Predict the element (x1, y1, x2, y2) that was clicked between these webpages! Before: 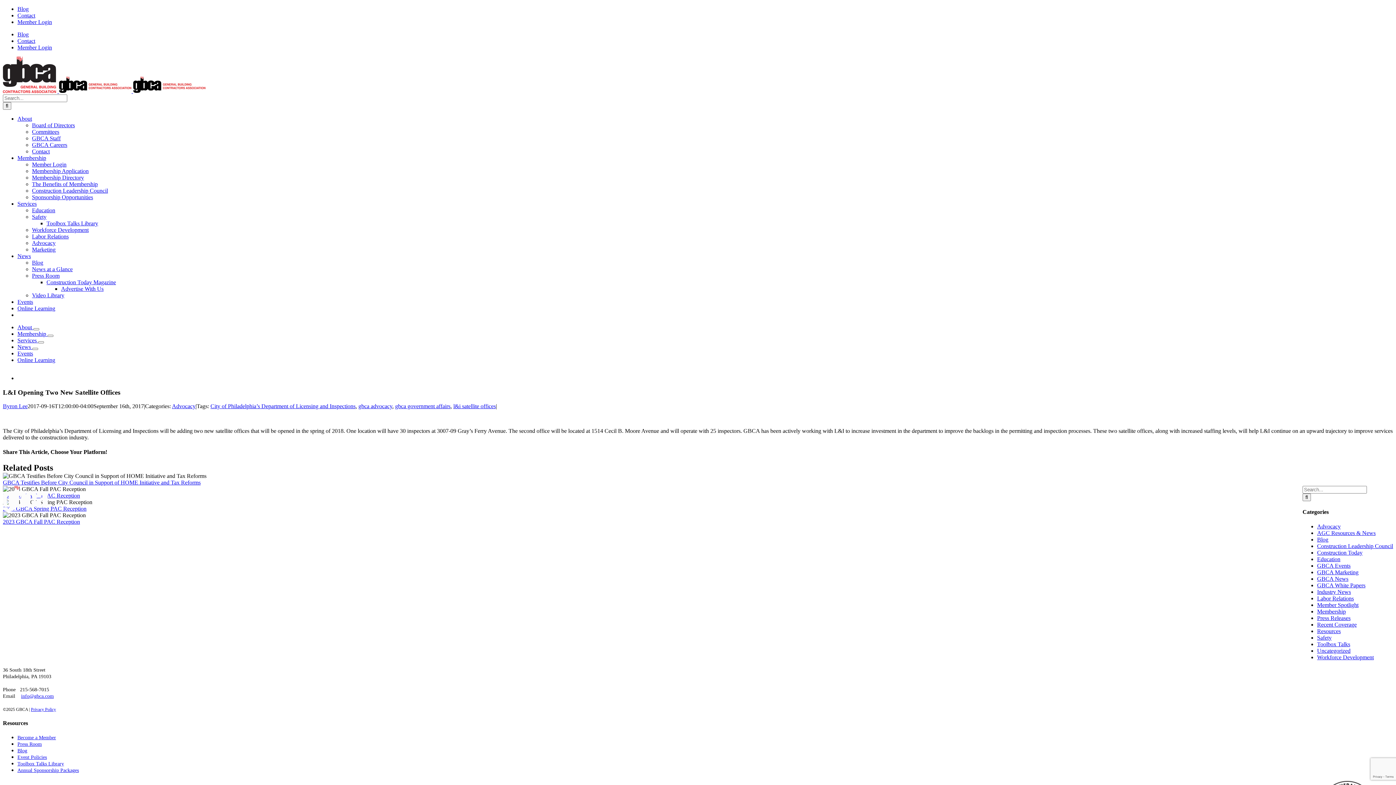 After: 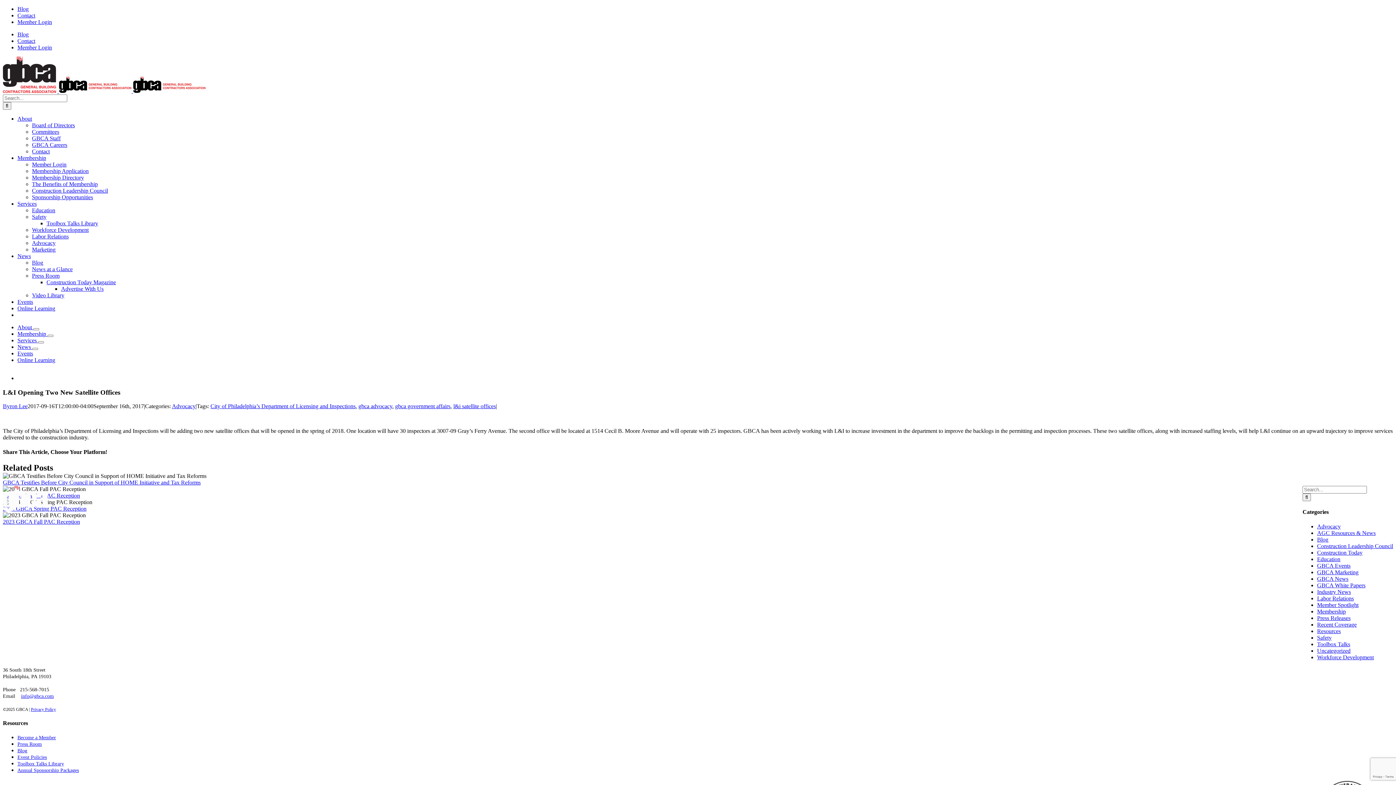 Action: bbox: (17, 44, 52, 50) label: Member Login